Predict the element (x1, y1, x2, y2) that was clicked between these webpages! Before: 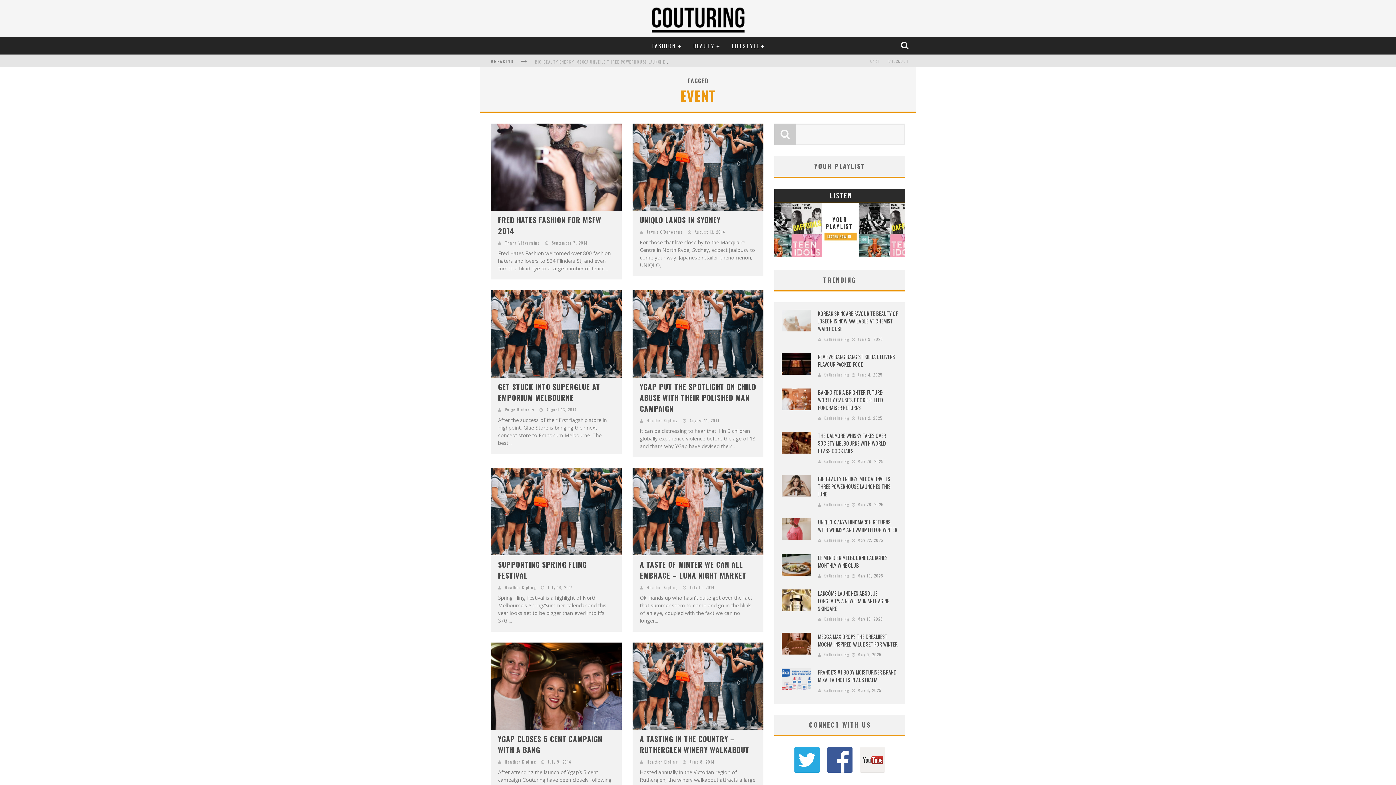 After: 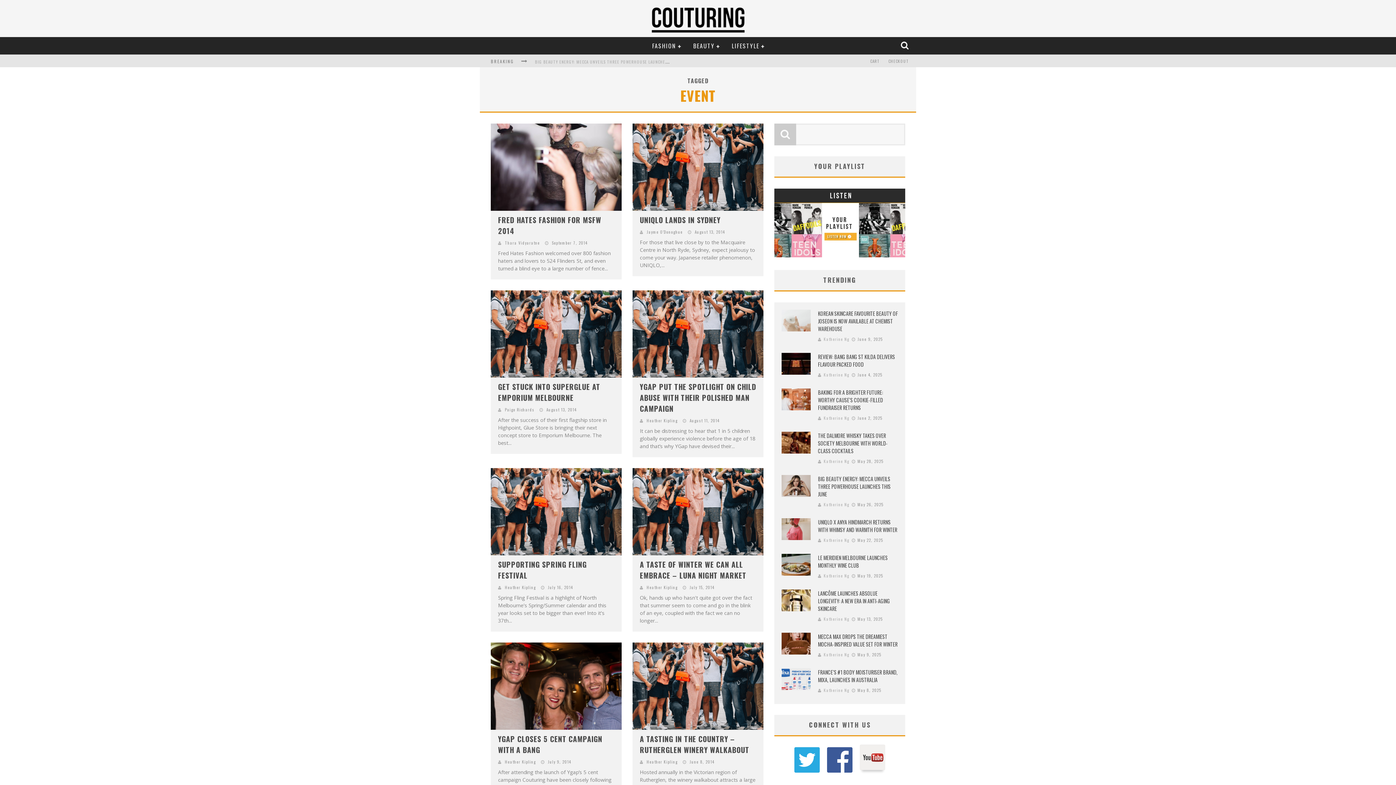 Action: bbox: (860, 747, 885, 773)